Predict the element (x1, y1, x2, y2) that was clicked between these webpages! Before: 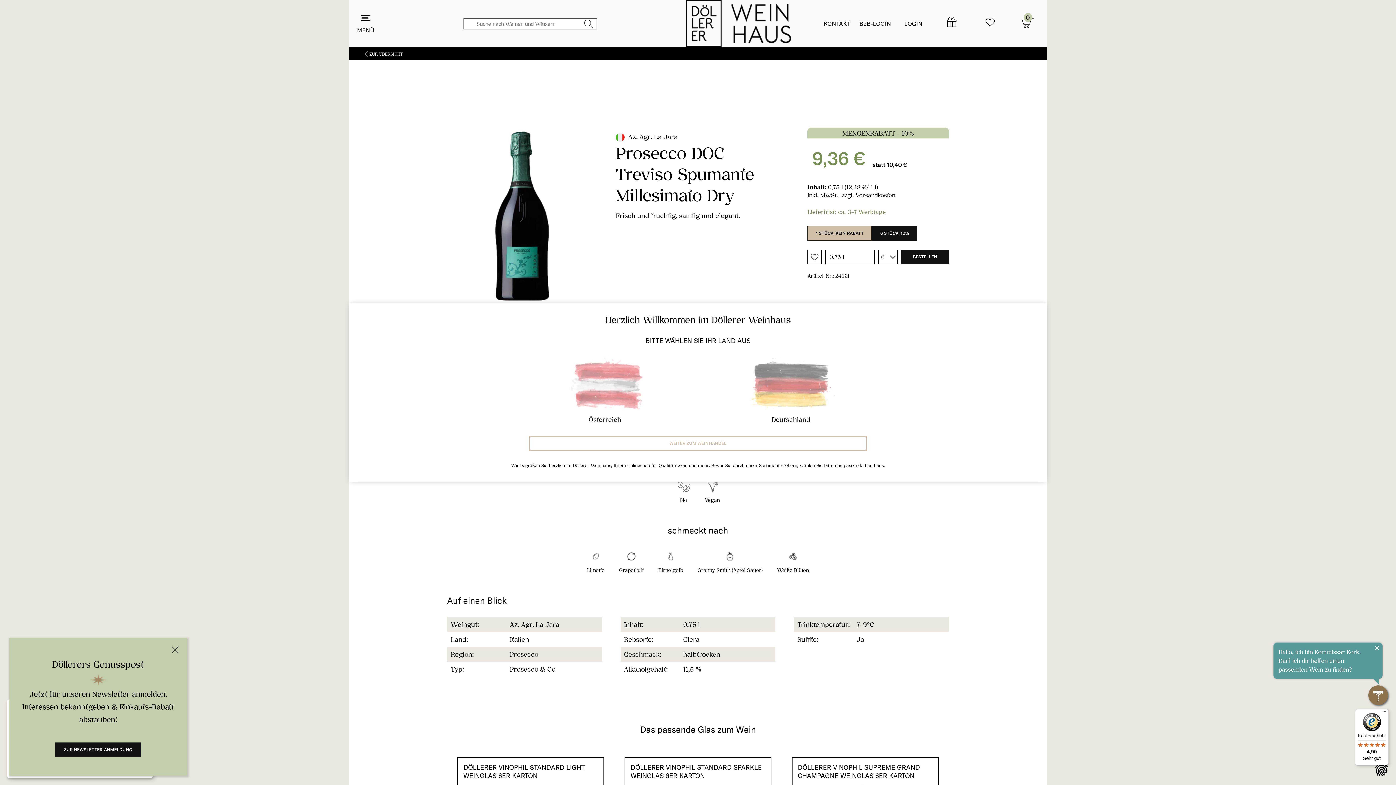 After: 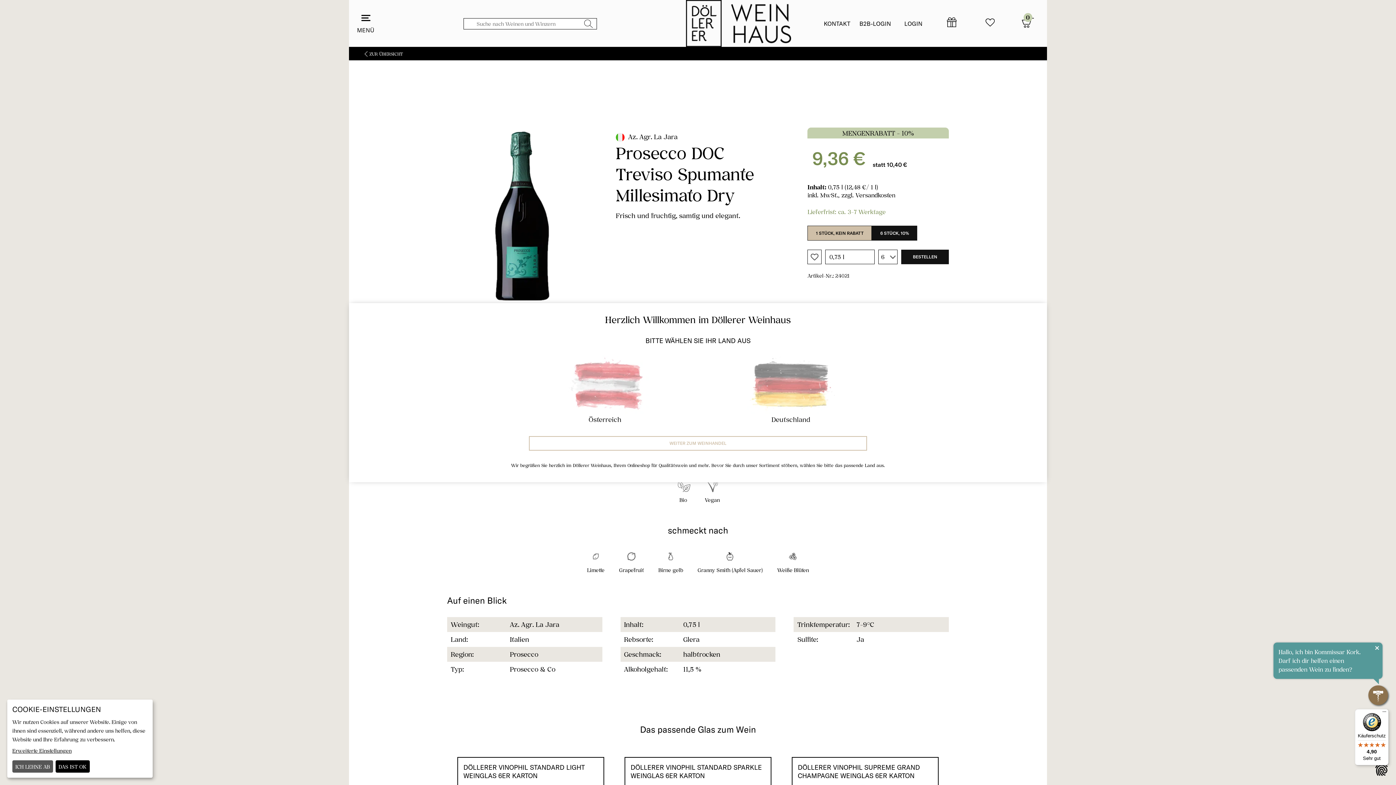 Action: bbox: (170, 658, 180, 667) label: SCHLIESSEN